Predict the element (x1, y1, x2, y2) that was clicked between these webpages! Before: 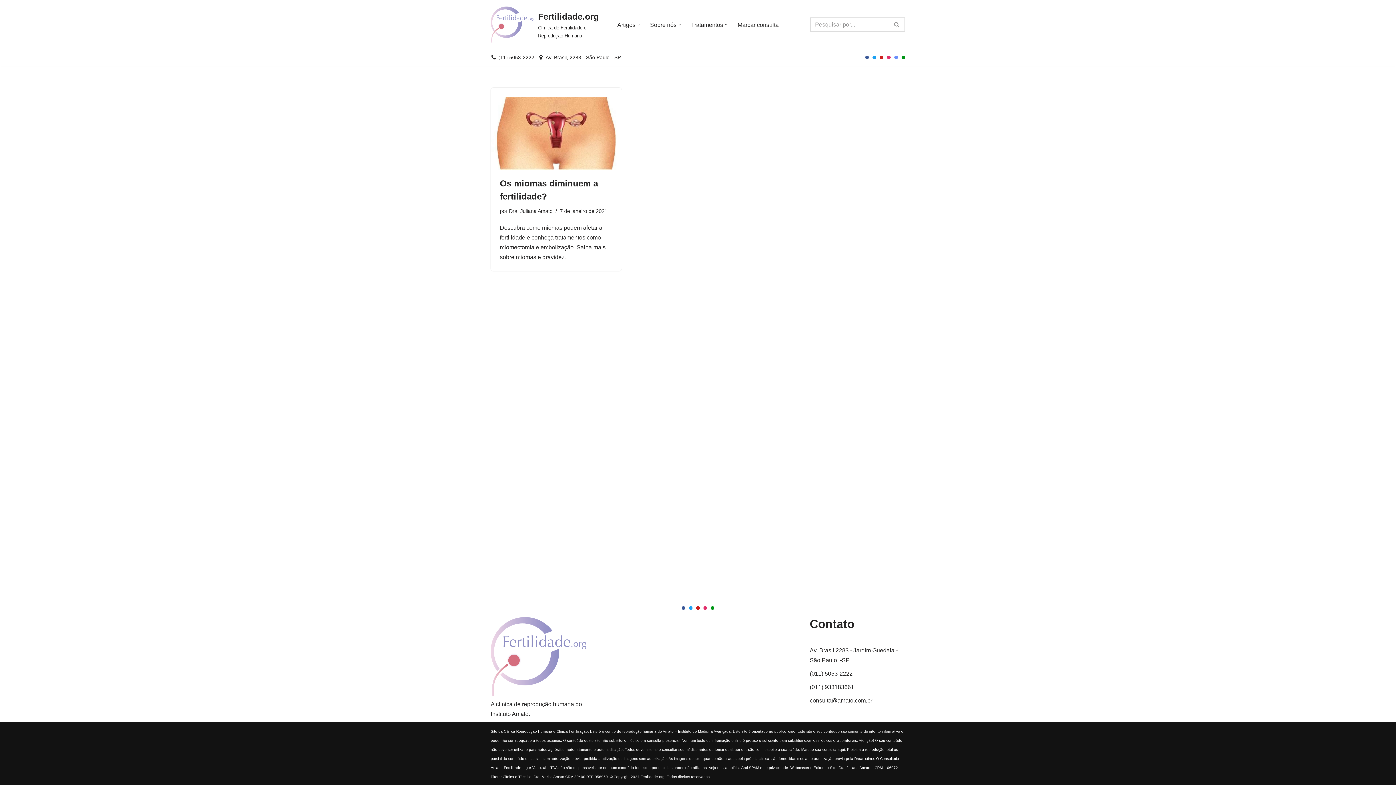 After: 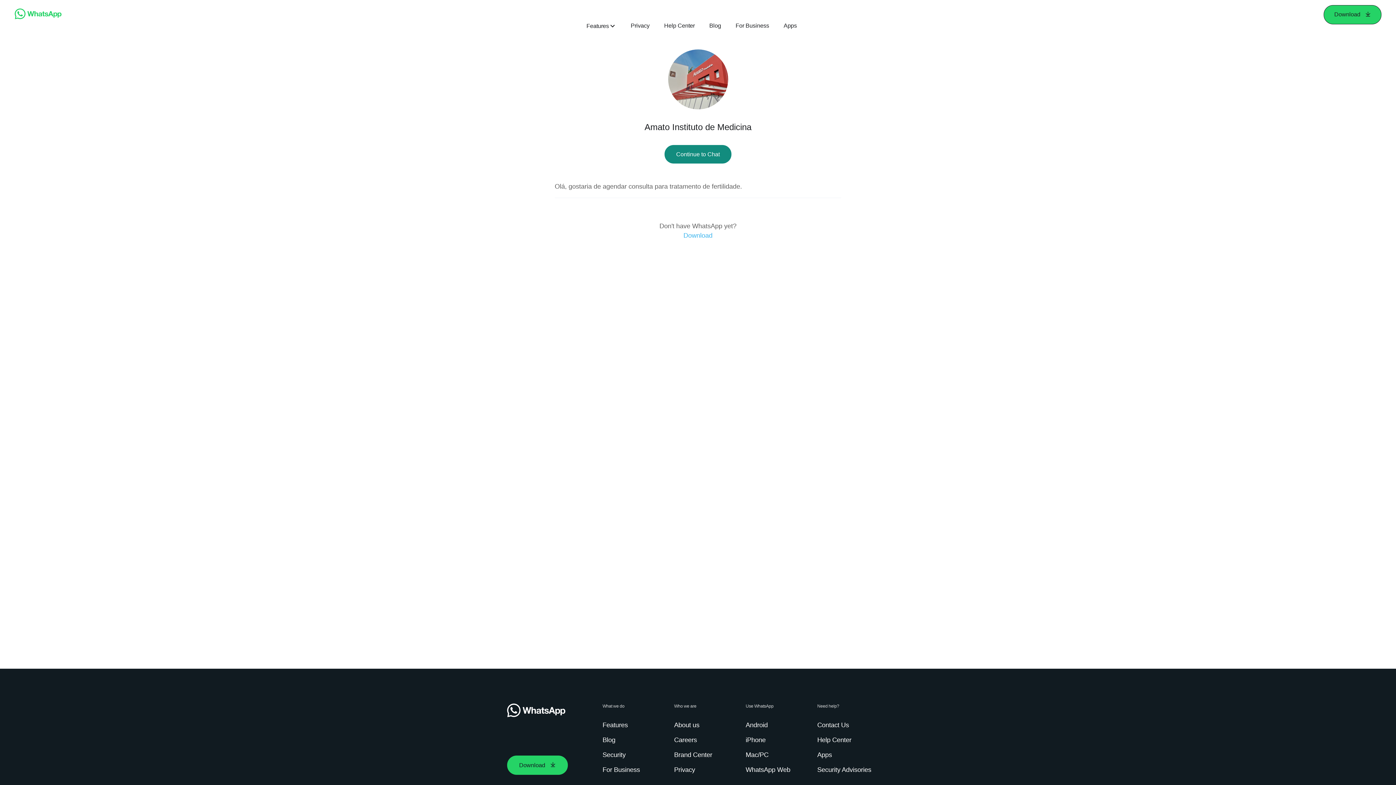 Action: label: WhatsApp bbox: (901, 55, 905, 59)